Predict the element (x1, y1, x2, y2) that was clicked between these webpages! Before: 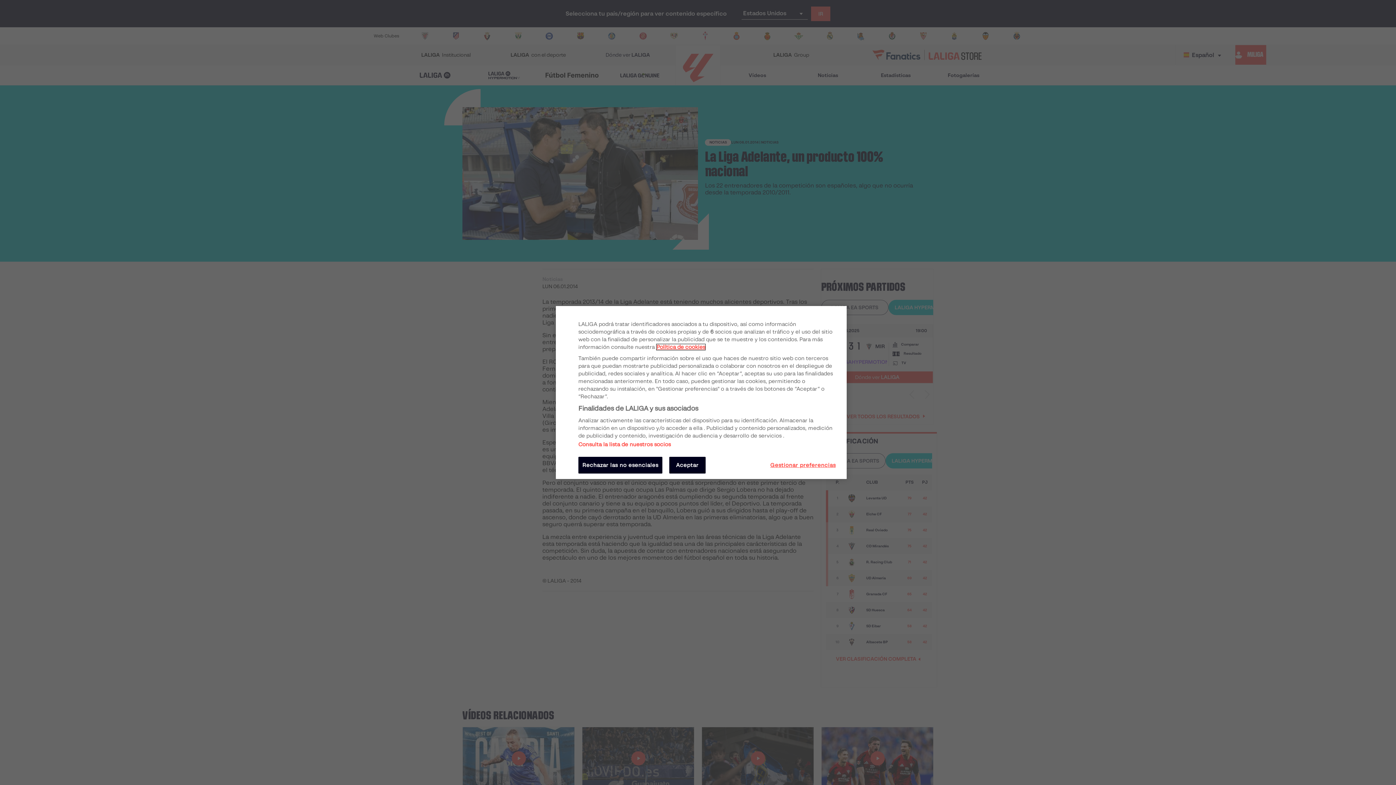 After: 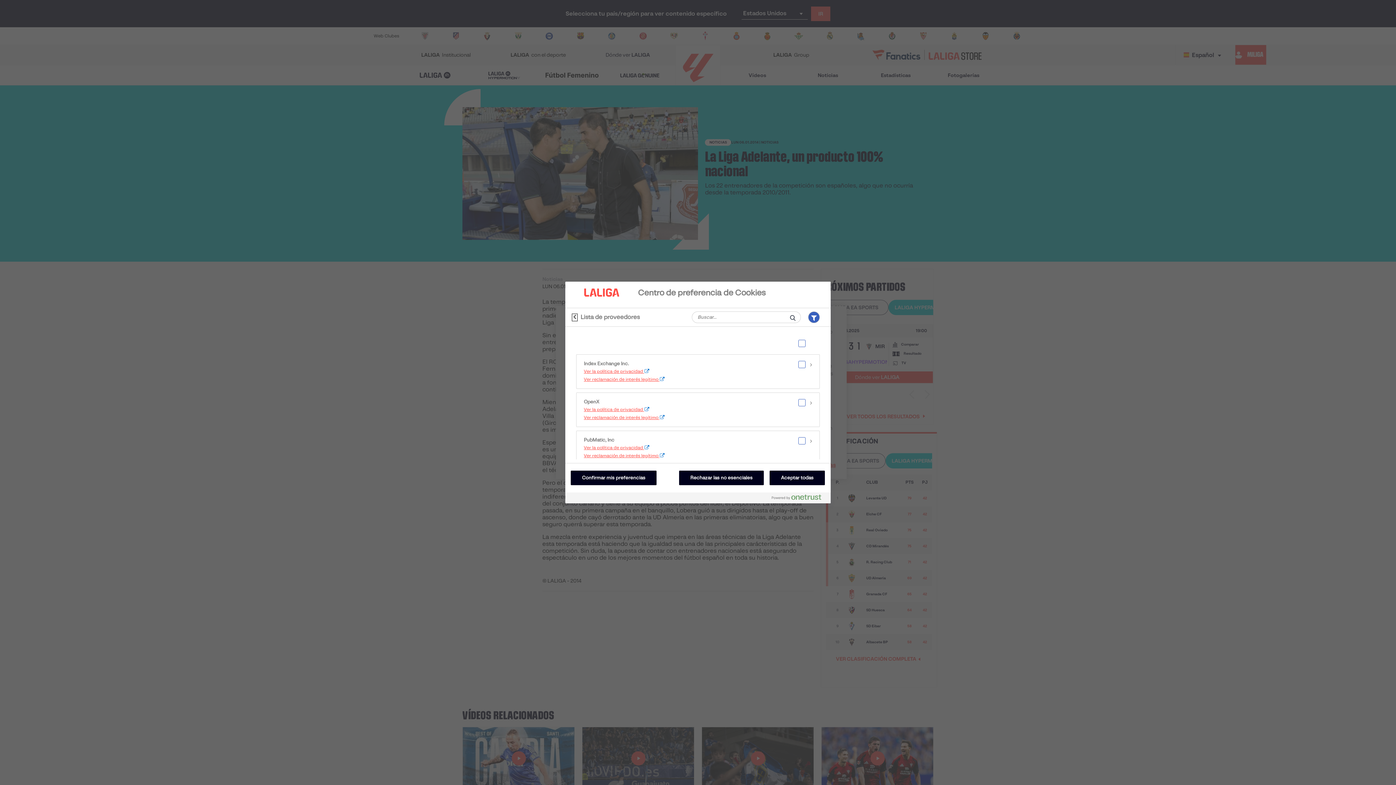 Action: bbox: (578, 441, 671, 448) label: Consulta la lista de nuestros socios